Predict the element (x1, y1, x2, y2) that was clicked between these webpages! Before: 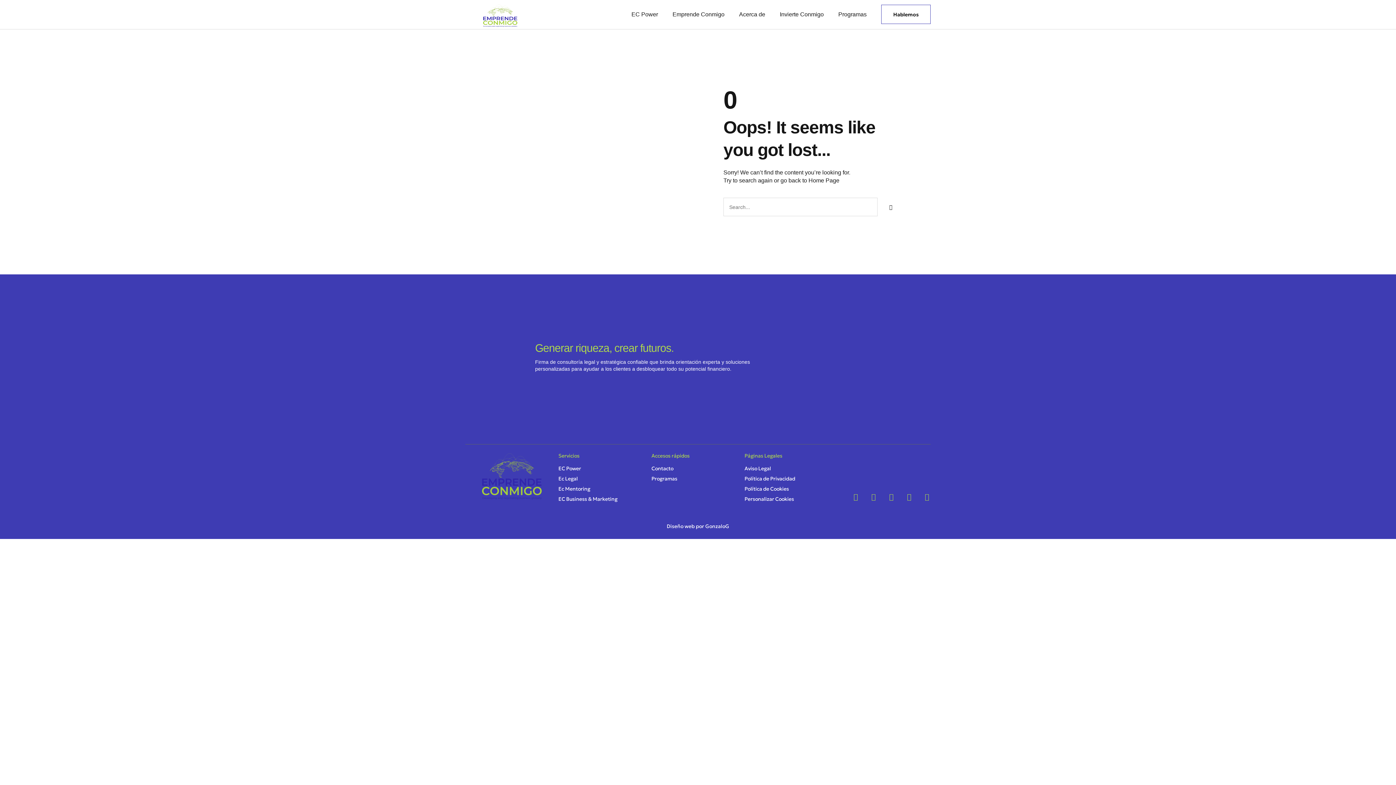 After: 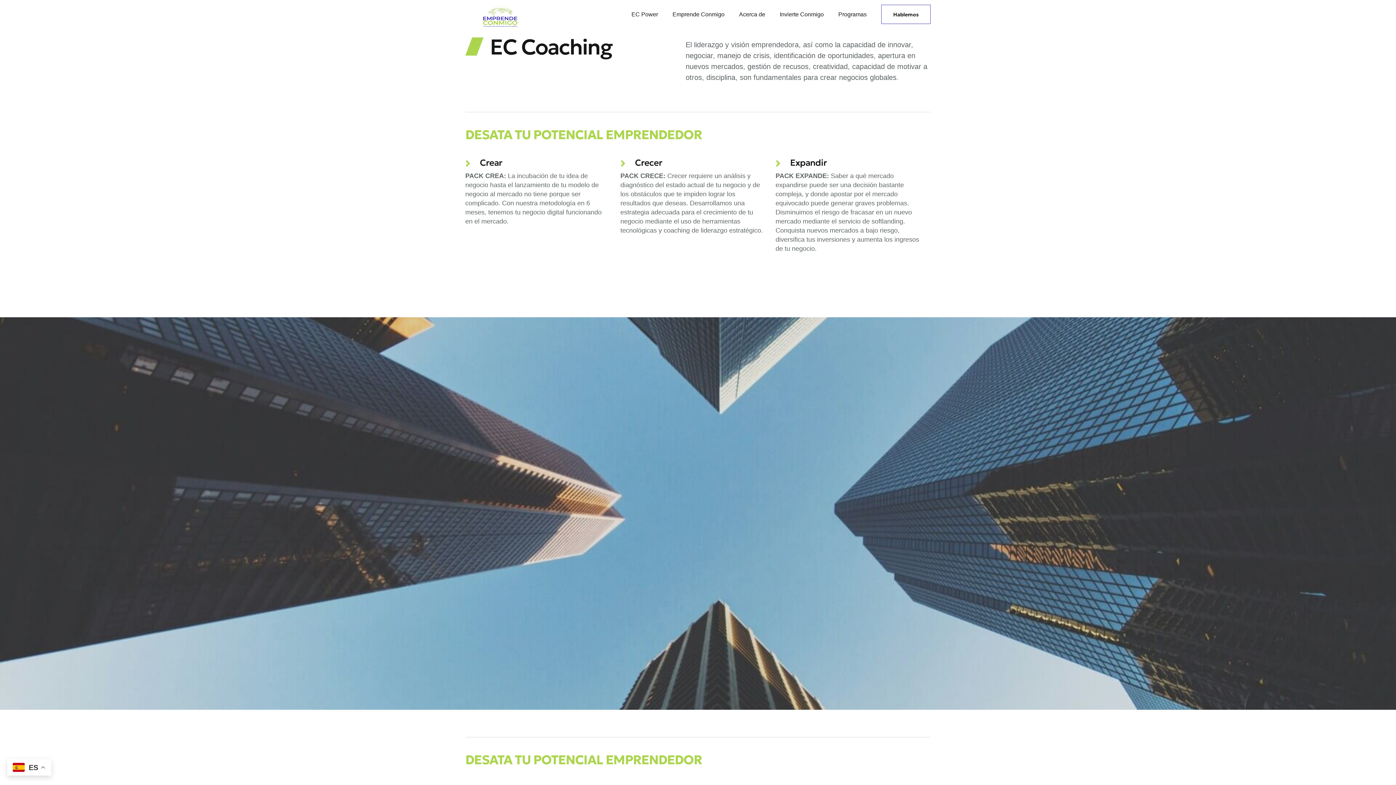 Action: label: Ec Mentoring bbox: (558, 483, 640, 494)